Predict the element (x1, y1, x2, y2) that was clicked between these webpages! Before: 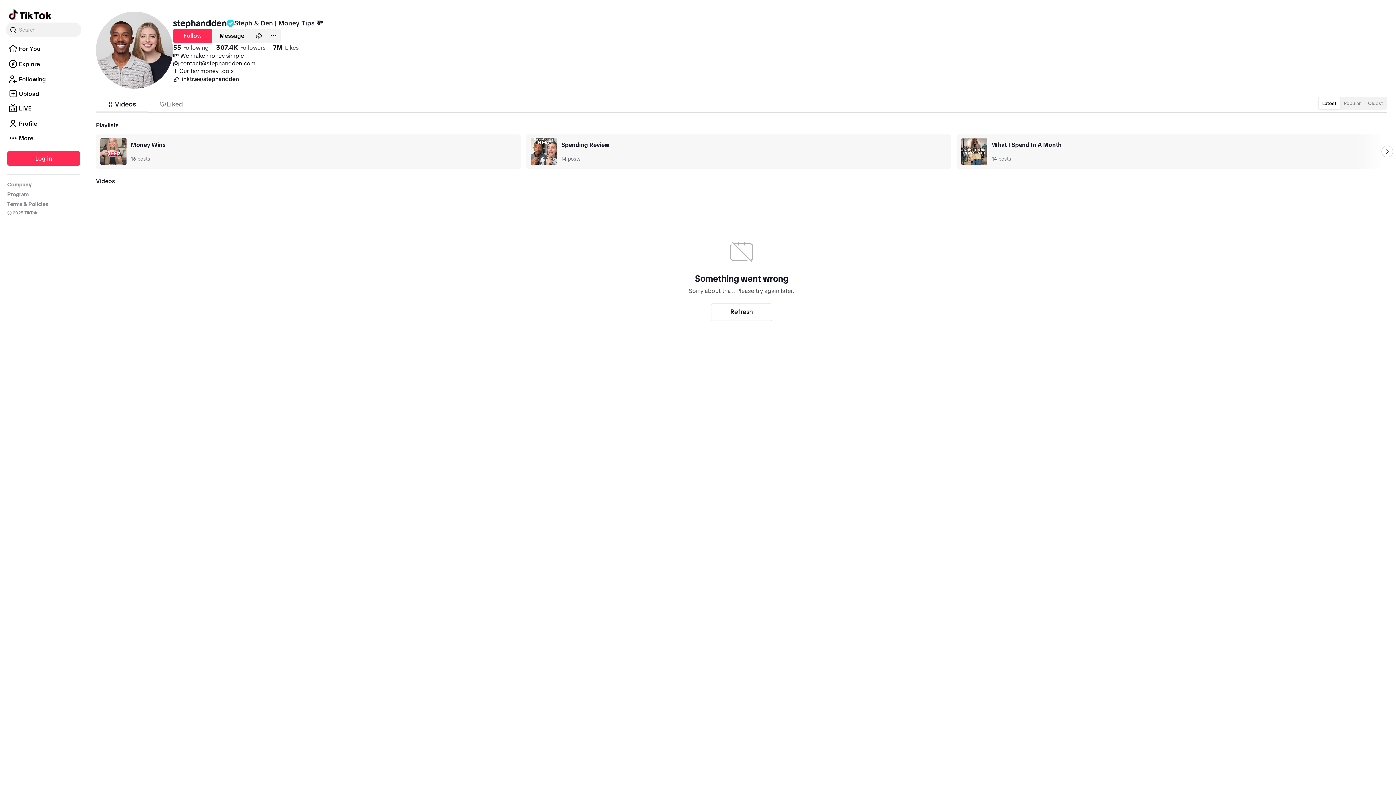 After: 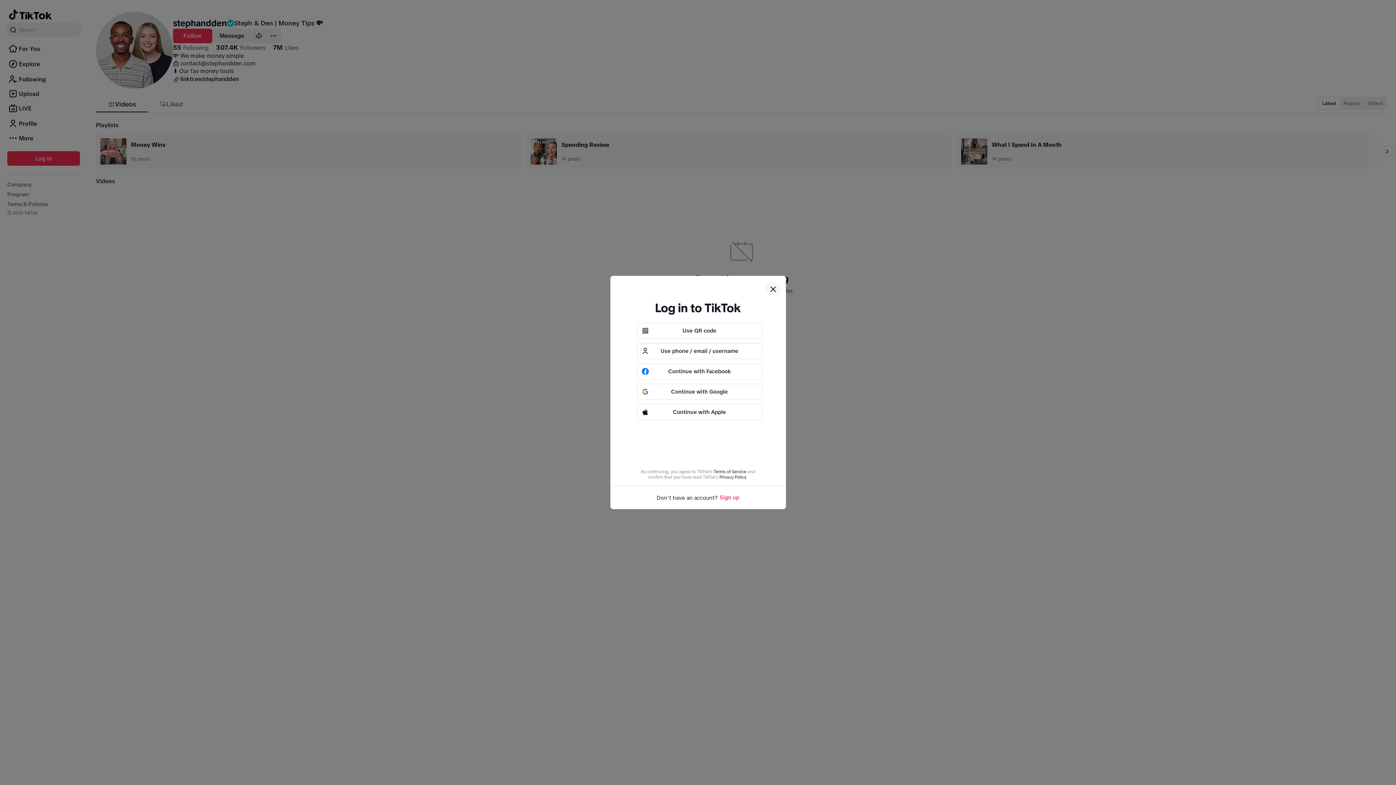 Action: bbox: (212, 28, 251, 43) label: Message